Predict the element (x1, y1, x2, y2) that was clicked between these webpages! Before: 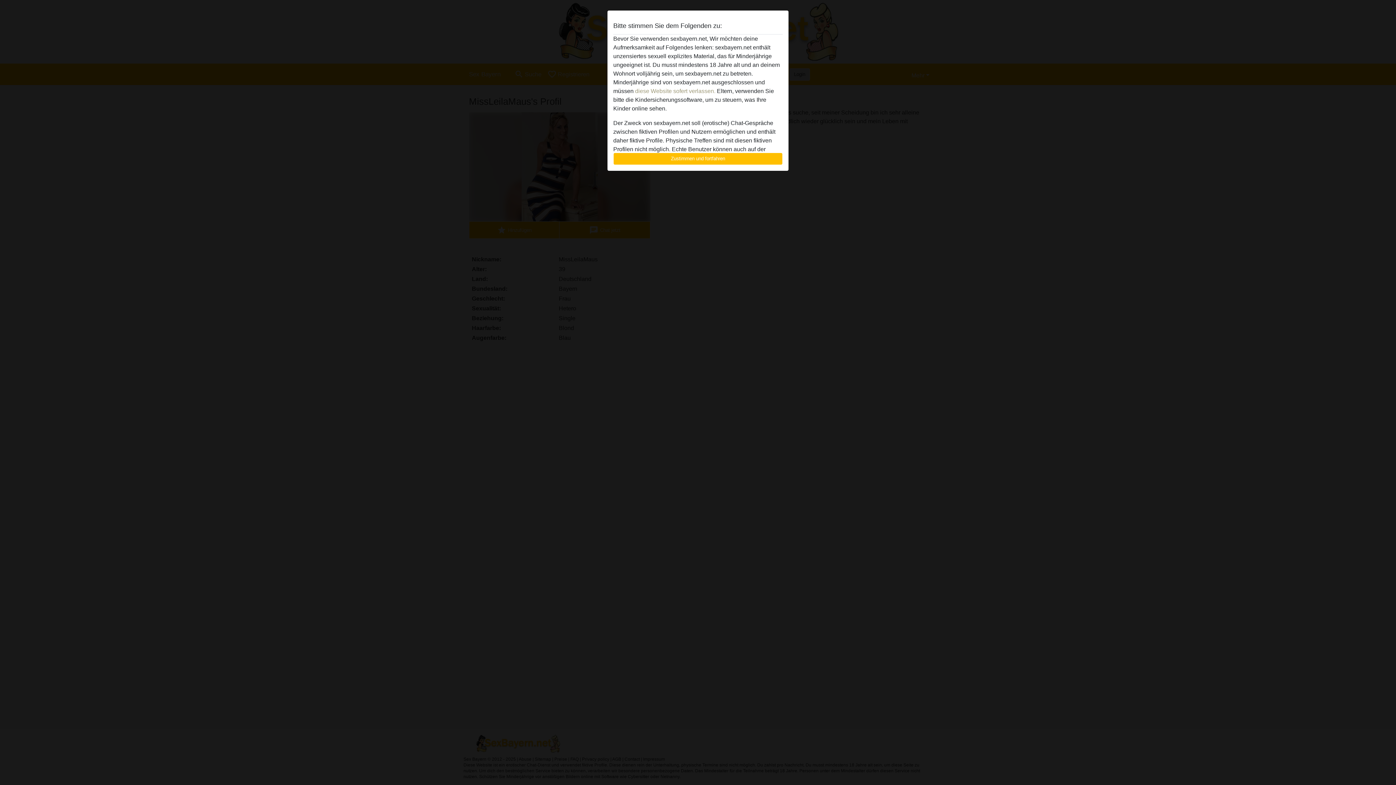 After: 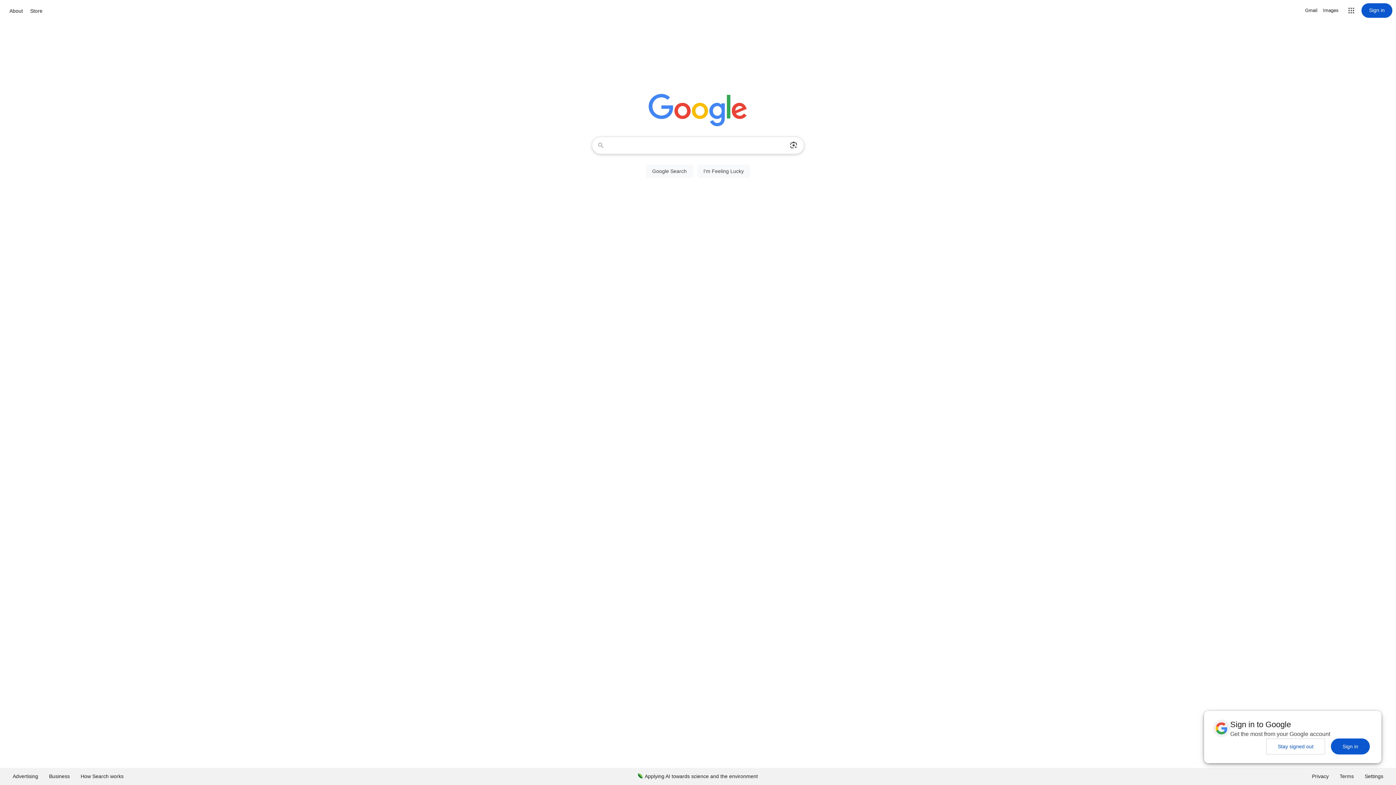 Action: label: diese Website sofert verlassen. bbox: (635, 88, 715, 94)